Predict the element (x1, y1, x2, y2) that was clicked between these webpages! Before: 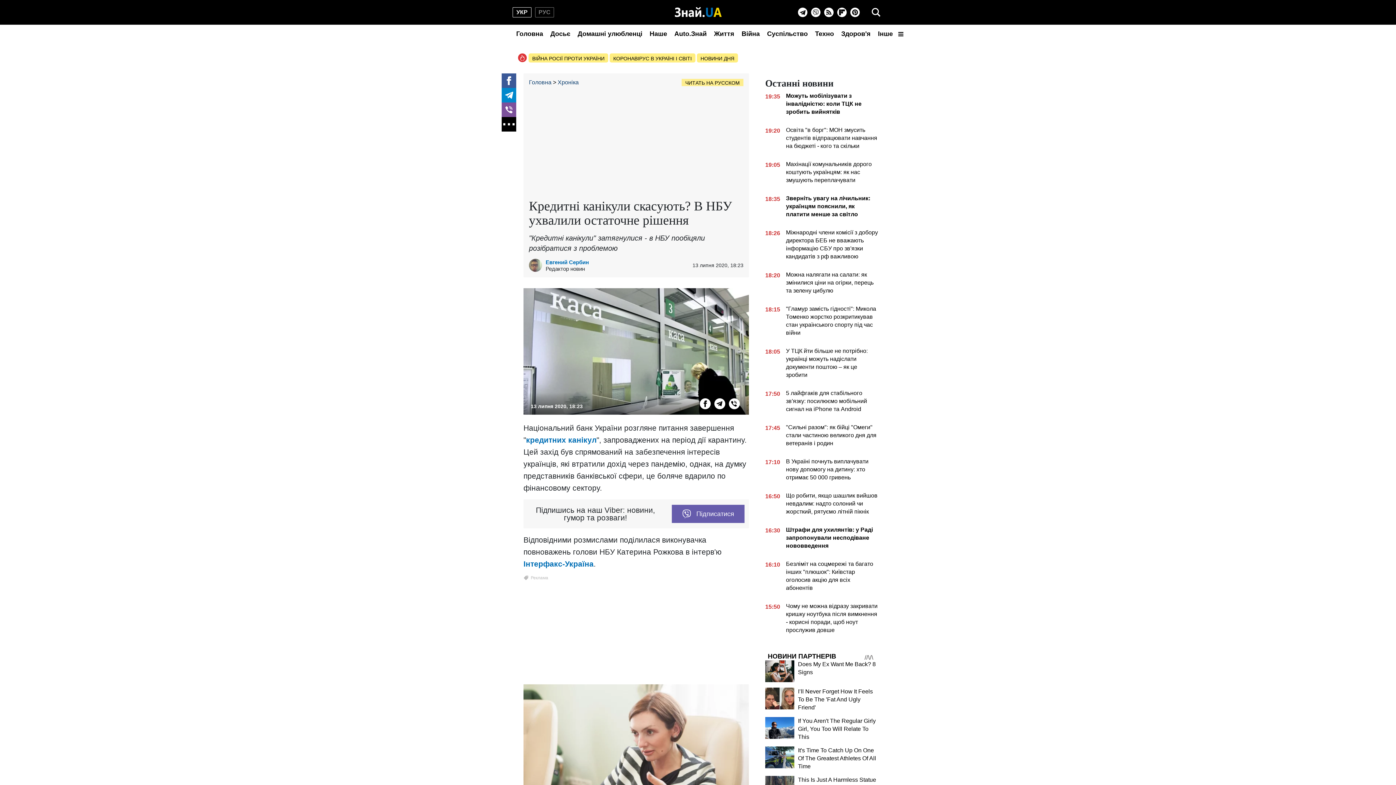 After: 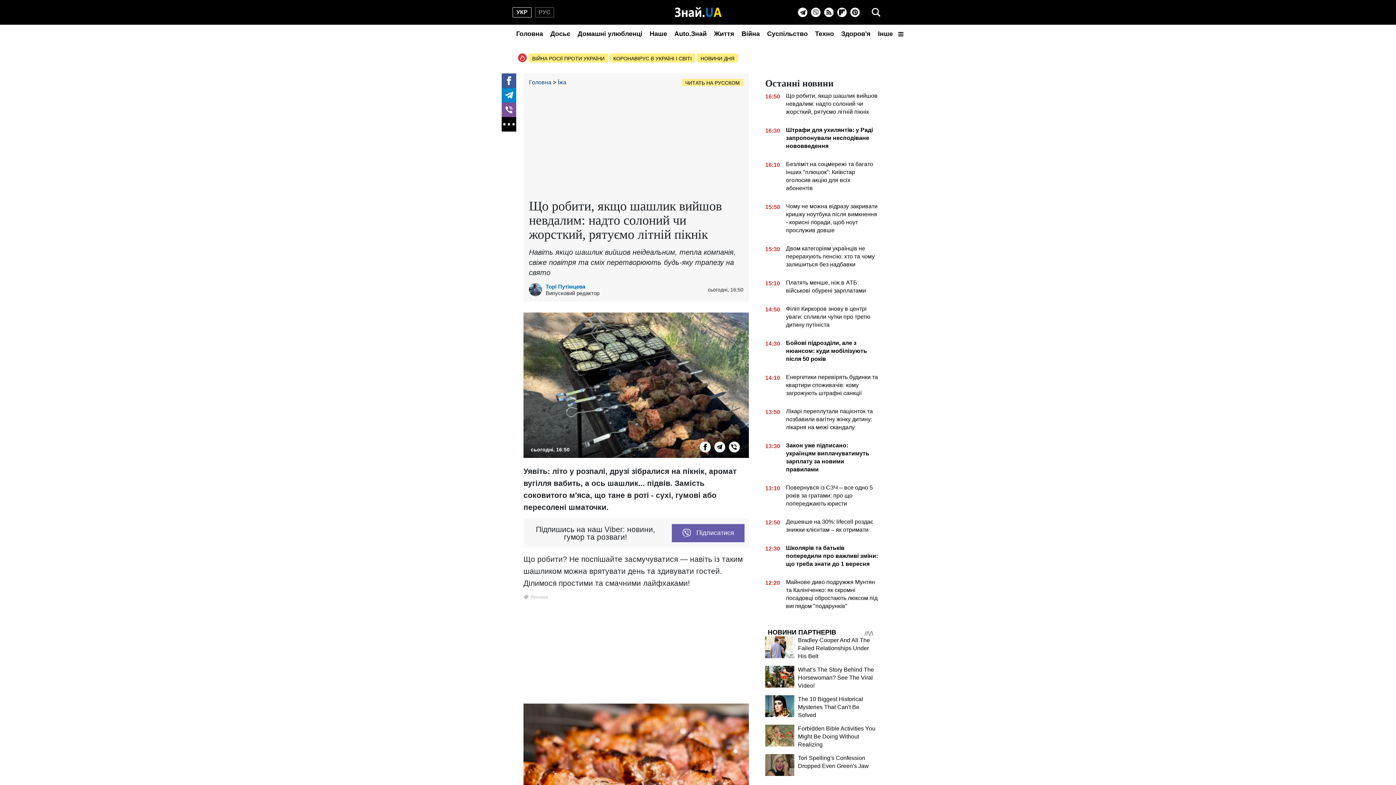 Action: bbox: (765, 492, 878, 518) label: 16:50
Що робити, якщо шашлик вийшов невдалим: надто солоний чи жорсткий, рятуємо літній пікнік